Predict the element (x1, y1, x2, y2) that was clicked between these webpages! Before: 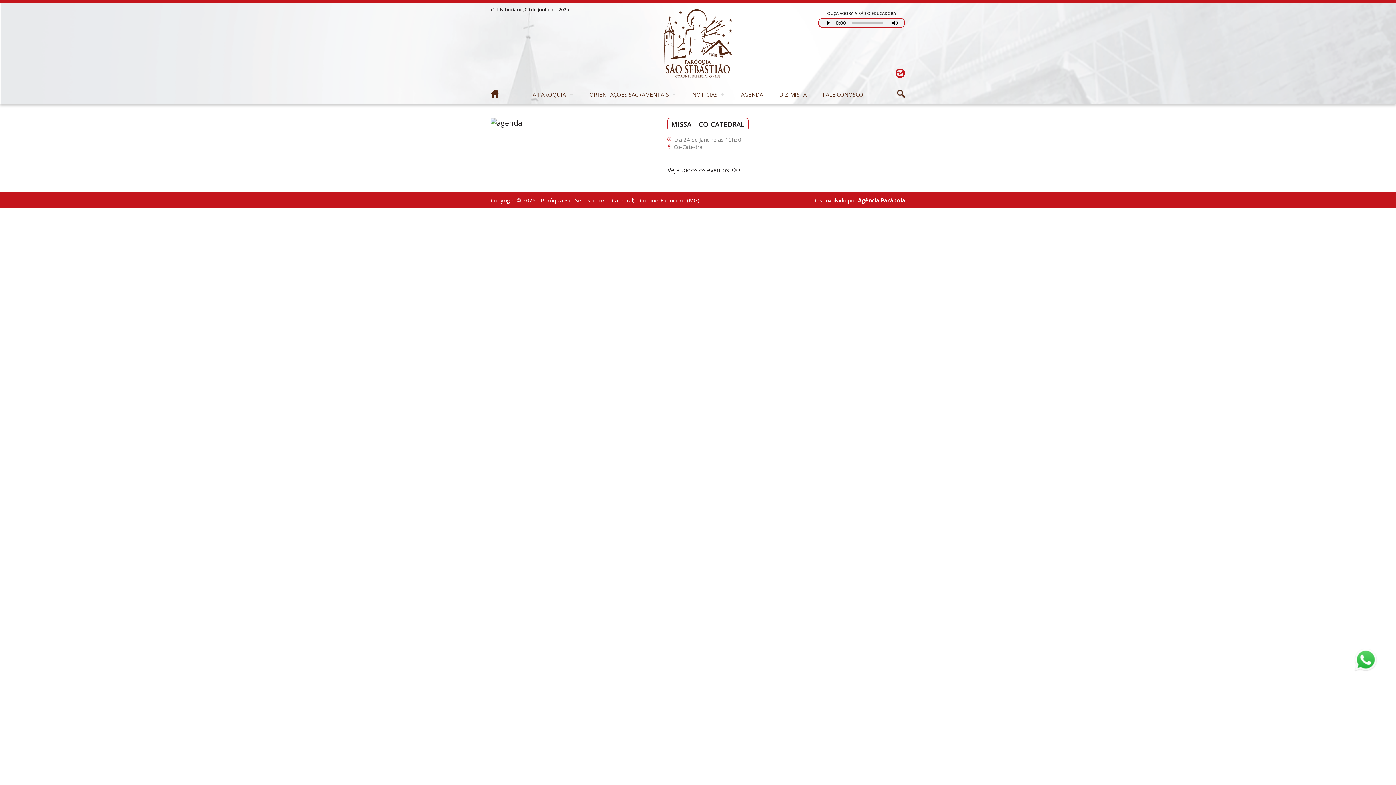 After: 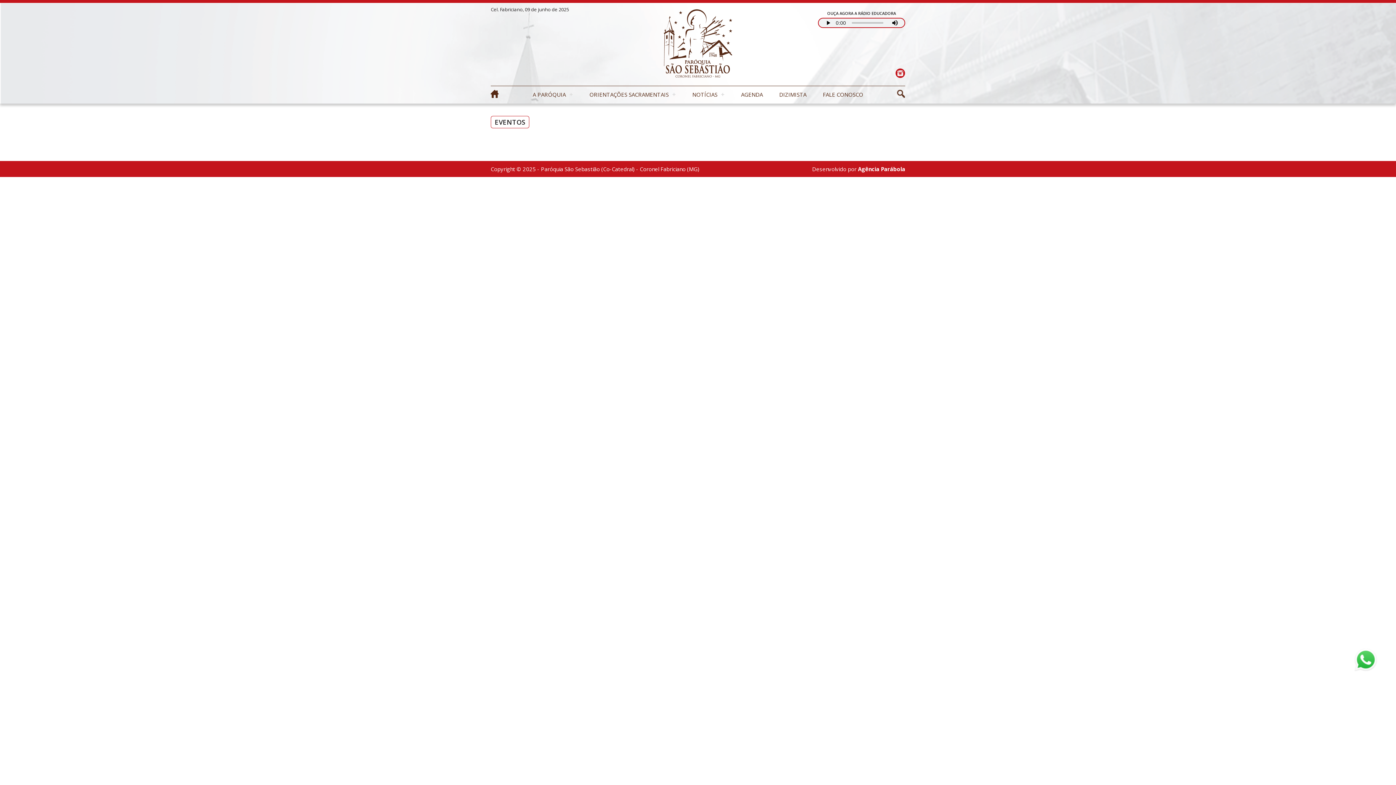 Action: label: Veja todos os eventos >>> bbox: (667, 165, 741, 174)